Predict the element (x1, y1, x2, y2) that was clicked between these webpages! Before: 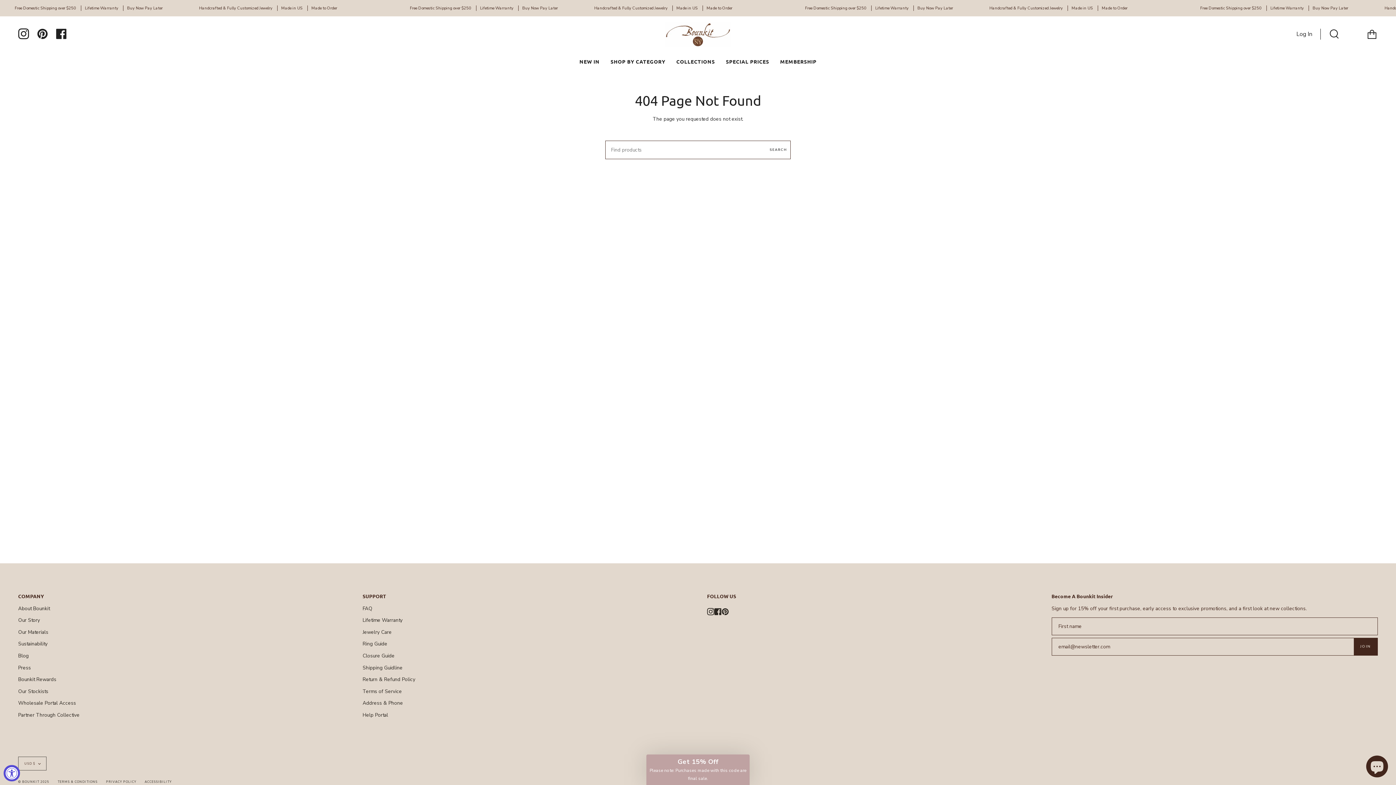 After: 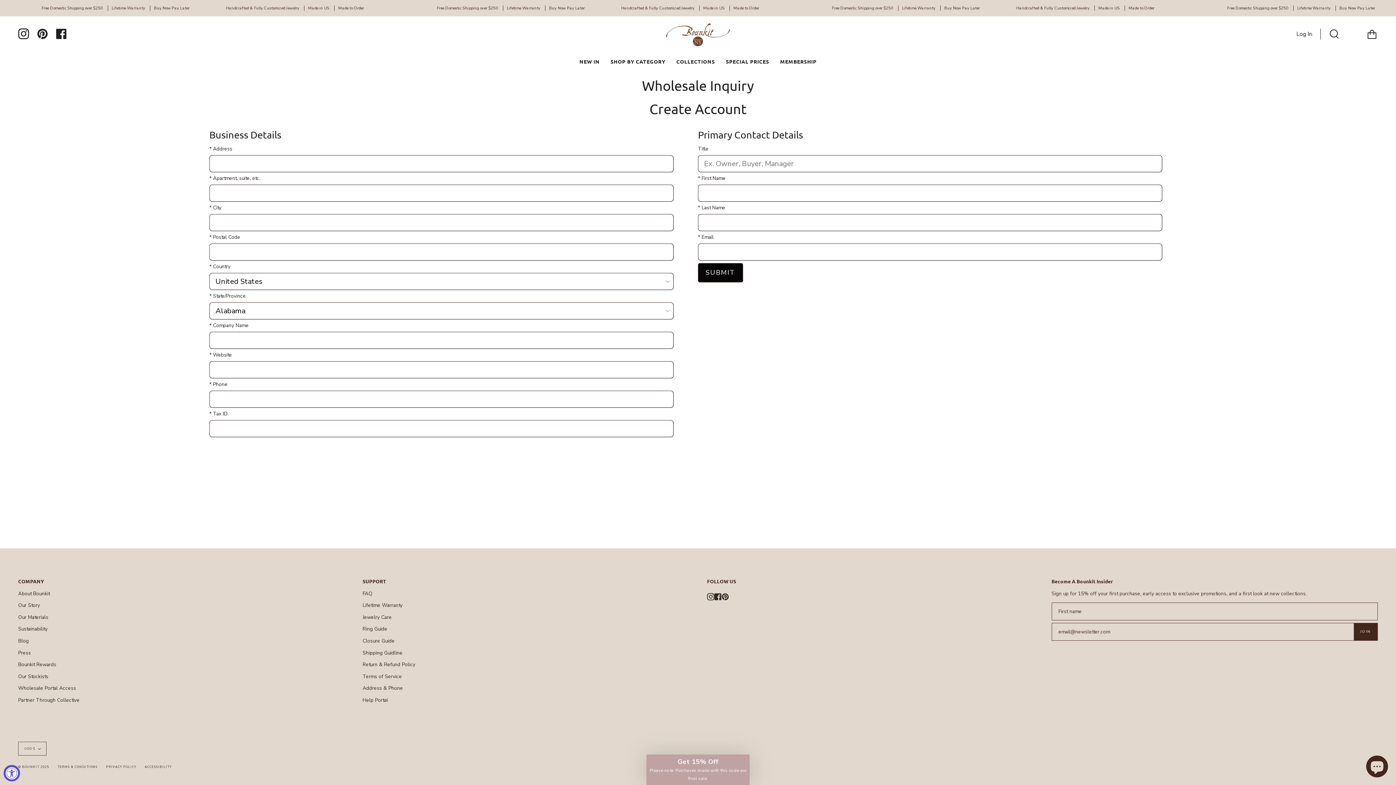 Action: label: Wholesale Portal Access bbox: (18, 700, 76, 707)